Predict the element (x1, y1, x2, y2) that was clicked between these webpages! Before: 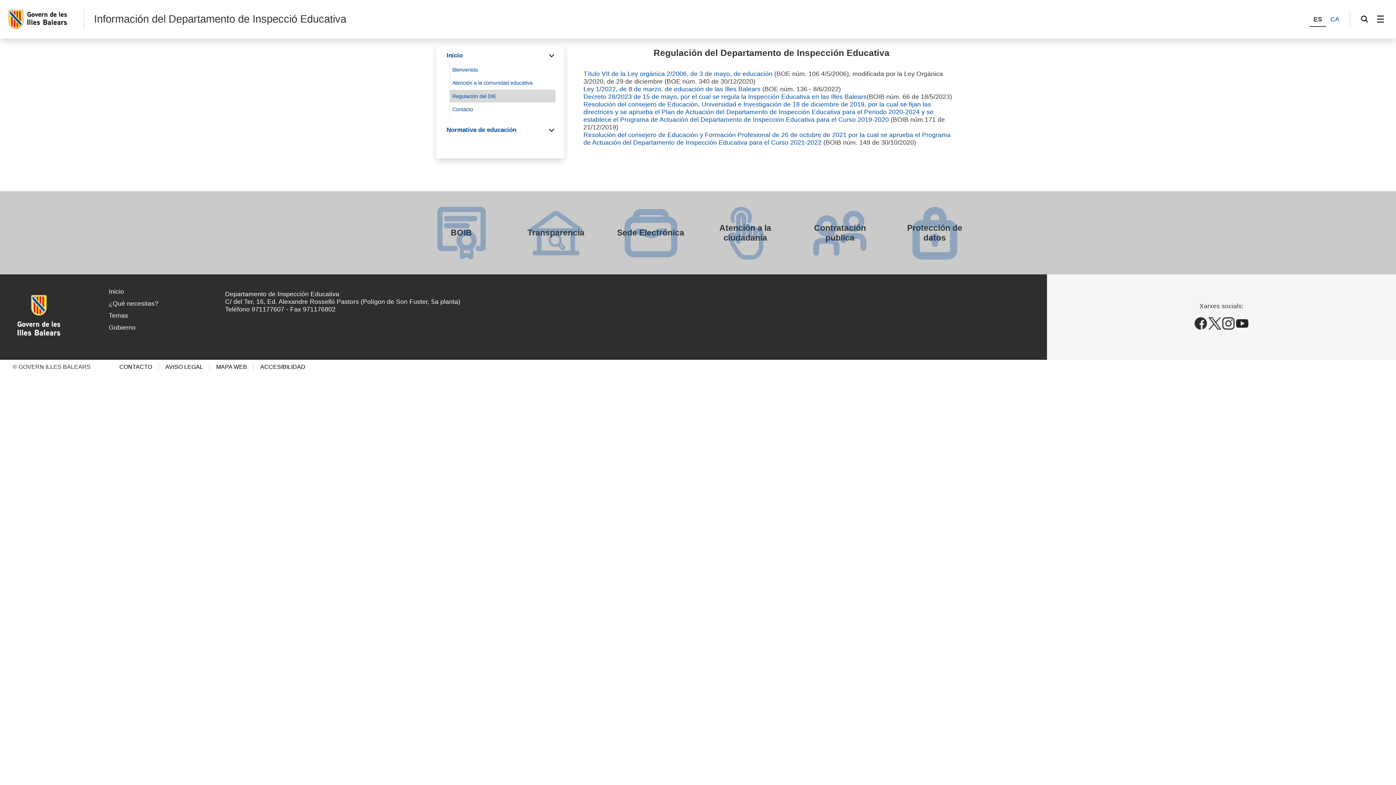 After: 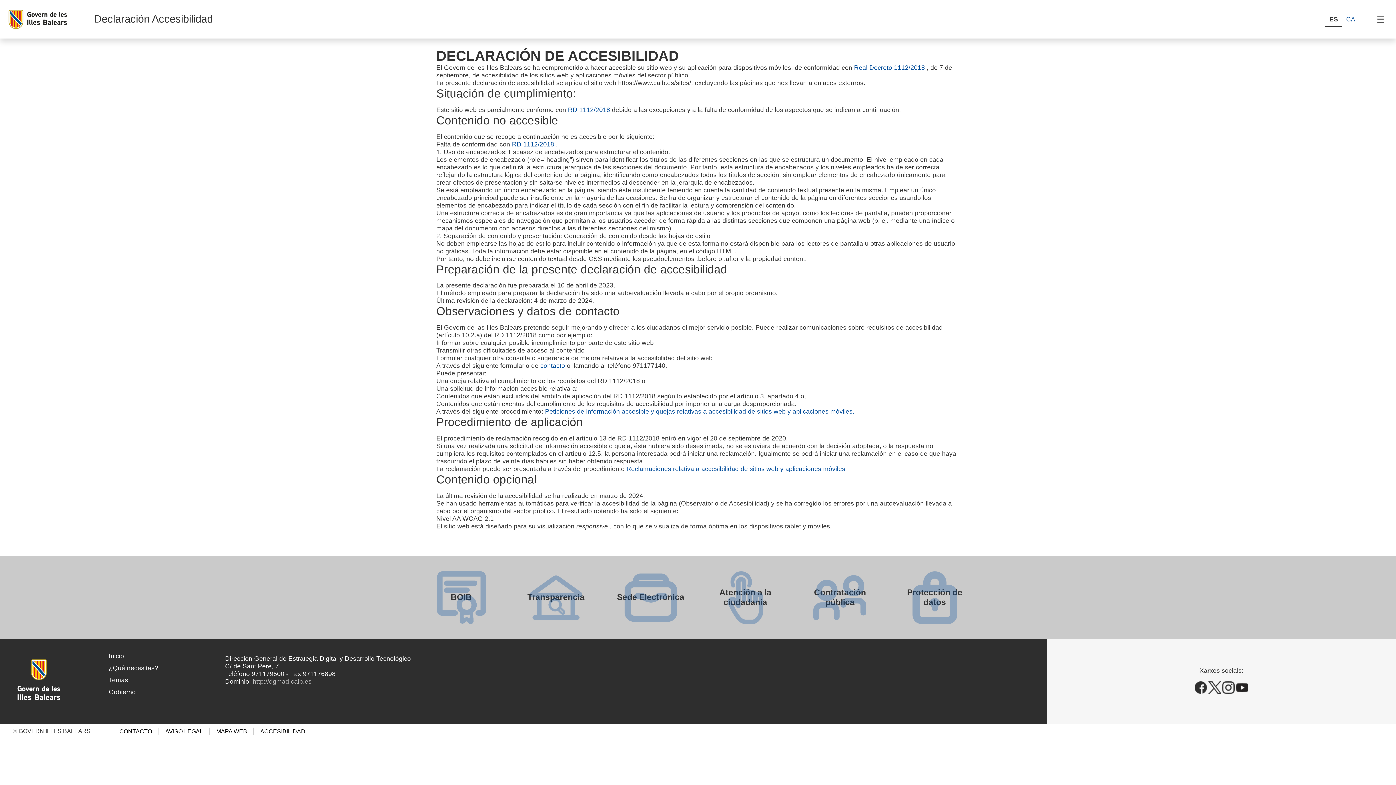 Action: label: ACCESIBILIDAD bbox: (260, 364, 305, 370)